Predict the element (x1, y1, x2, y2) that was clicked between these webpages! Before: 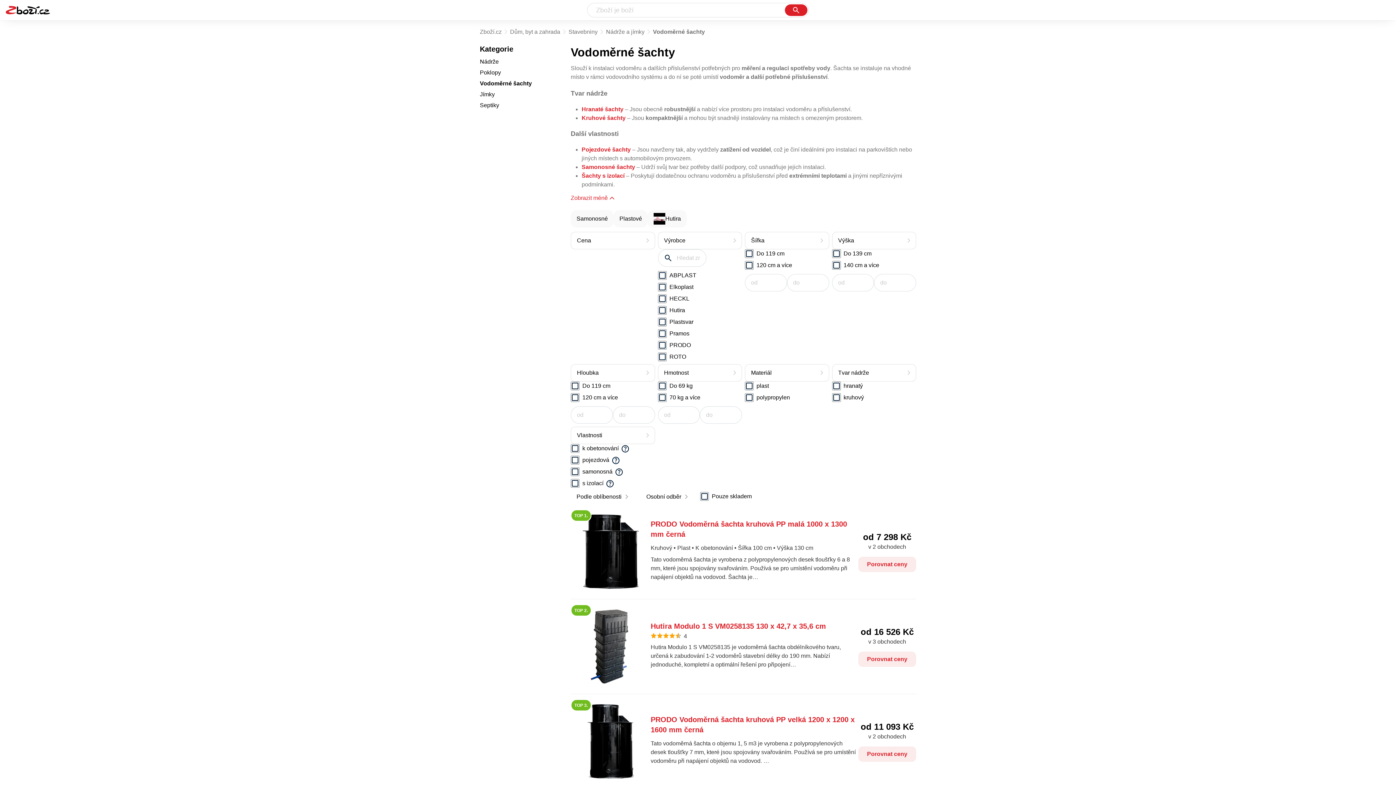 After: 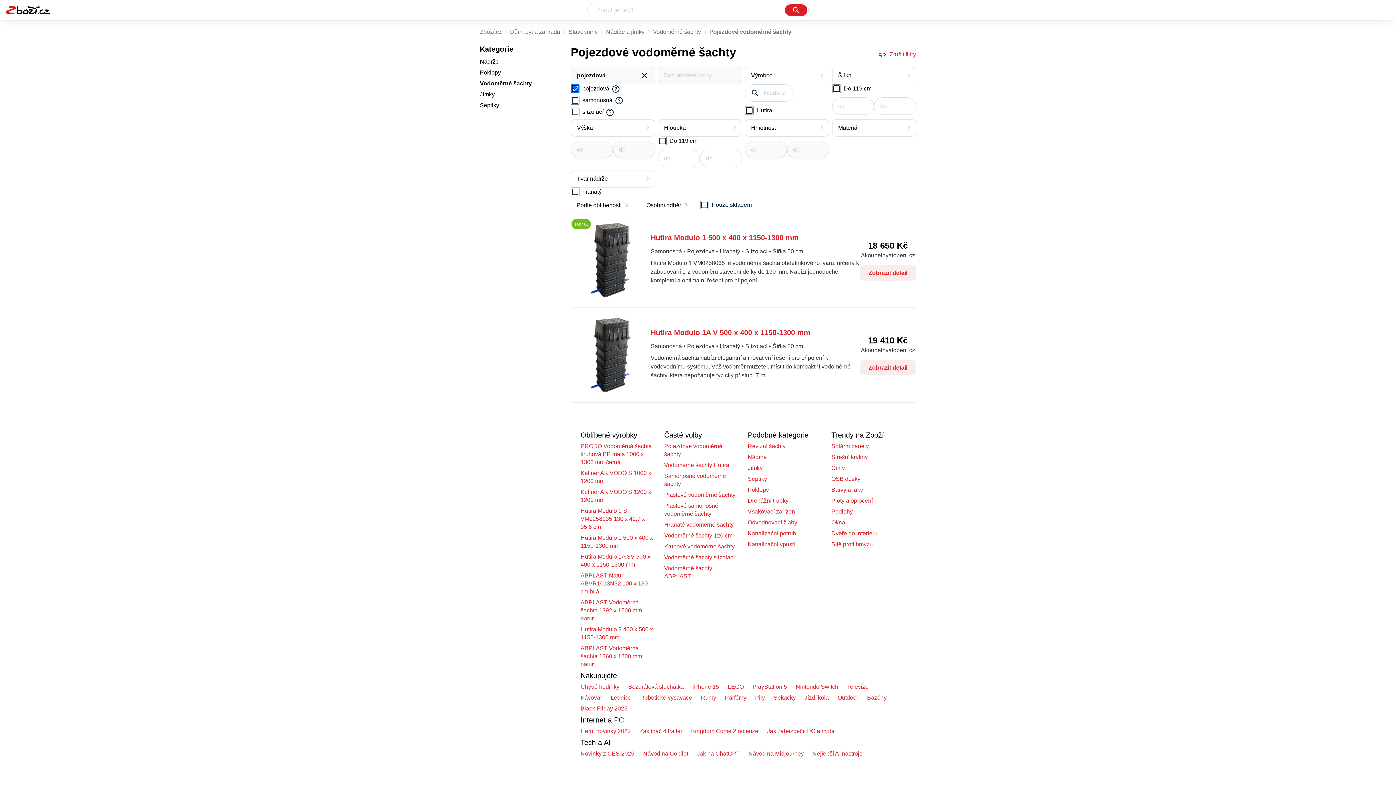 Action: bbox: (581, 146, 630, 152) label: Pojezdové šachty